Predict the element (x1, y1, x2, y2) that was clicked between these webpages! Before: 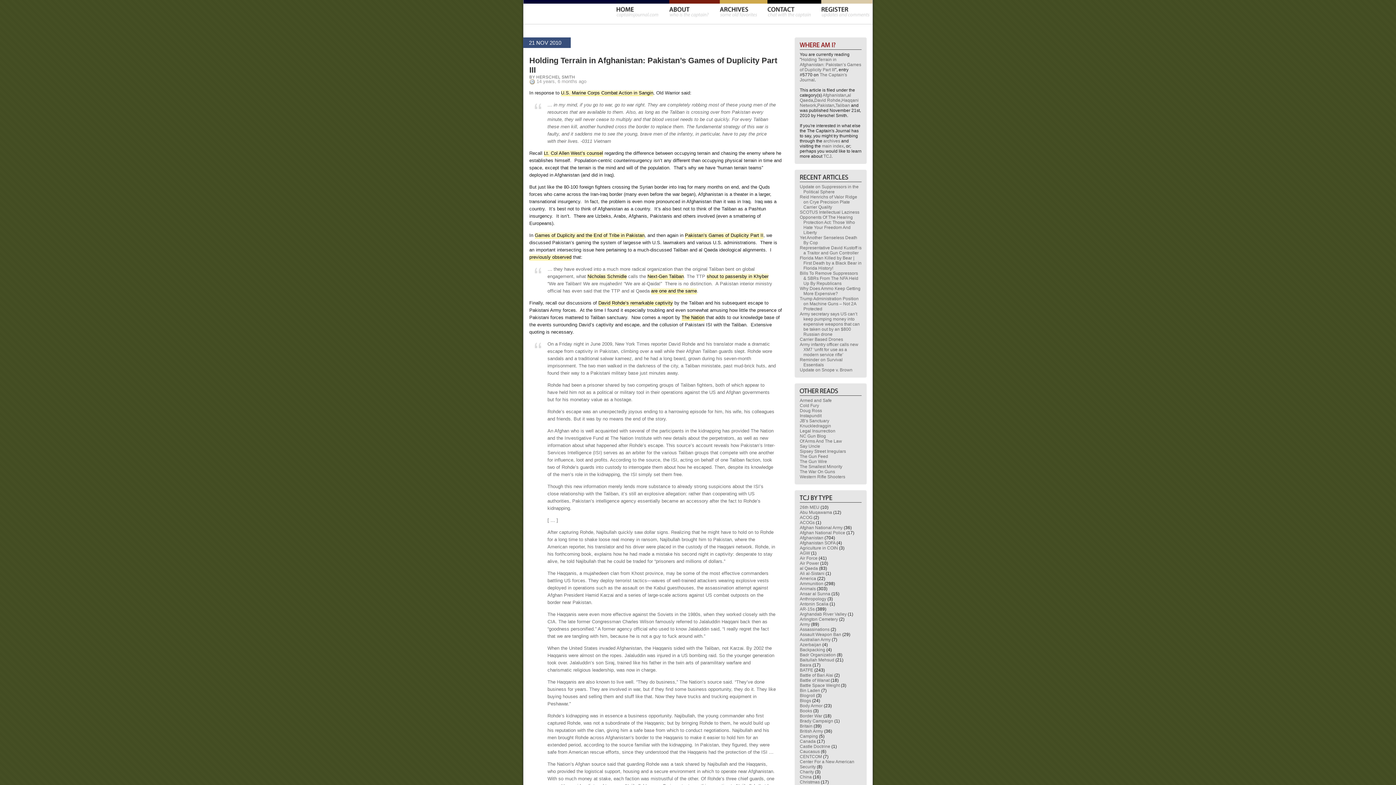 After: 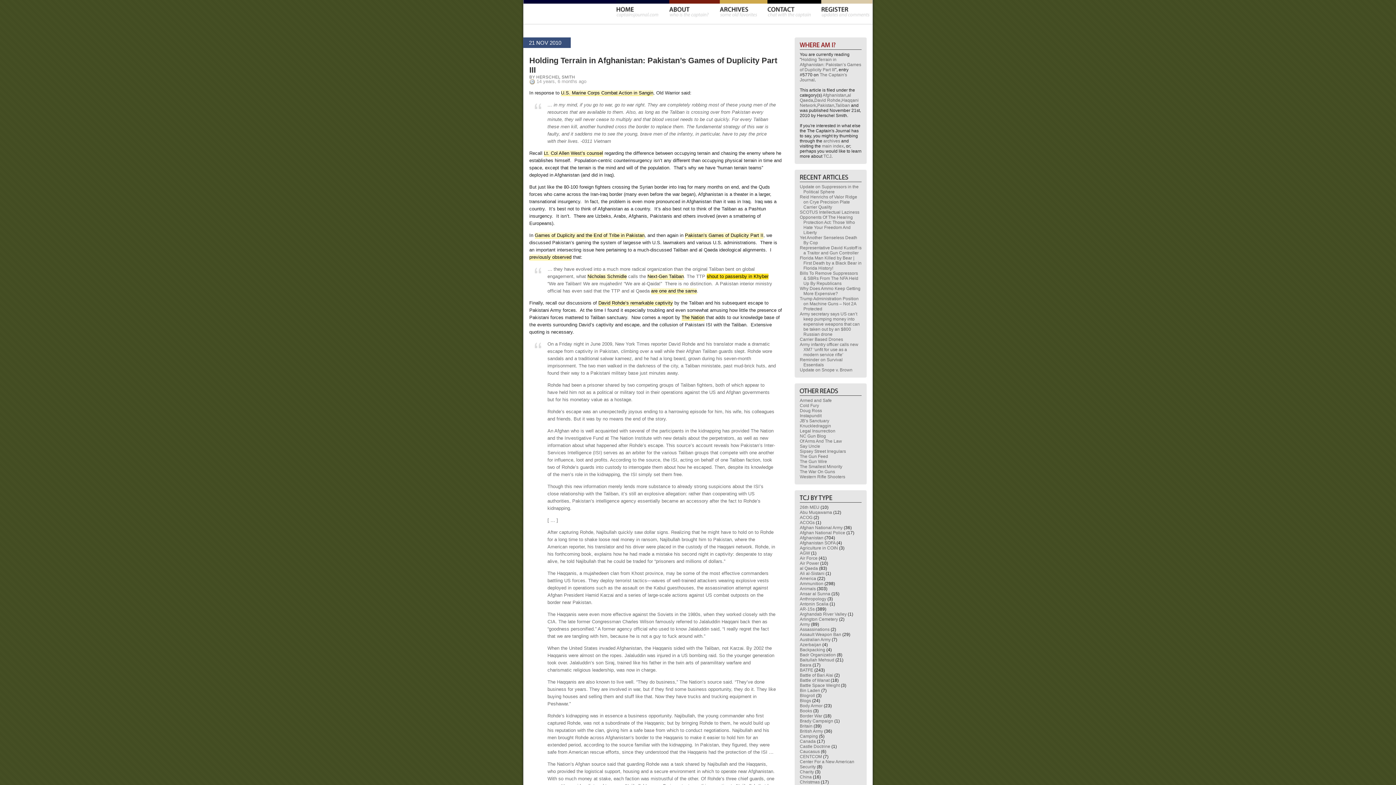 Action: bbox: (706, 273, 768, 279) label: shout to passersby in Khyber